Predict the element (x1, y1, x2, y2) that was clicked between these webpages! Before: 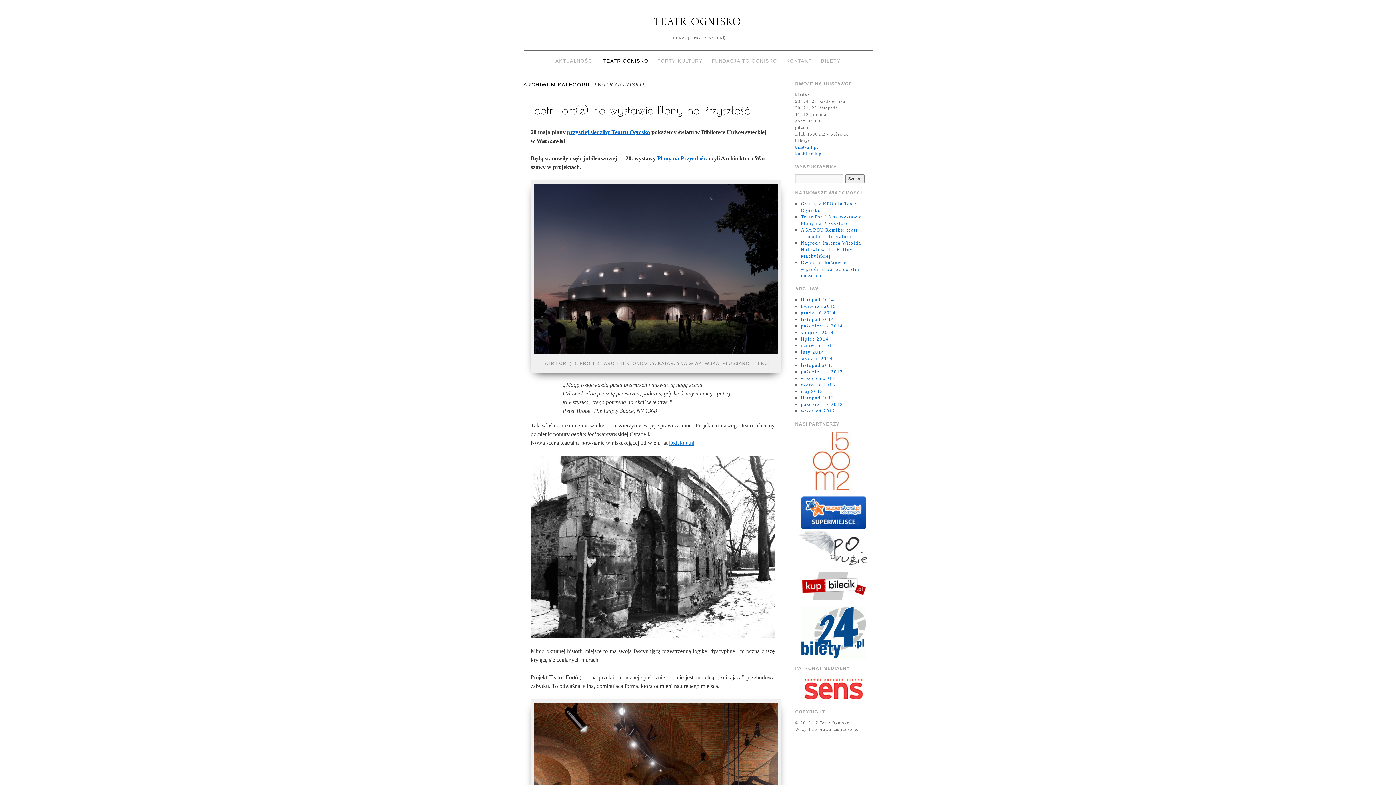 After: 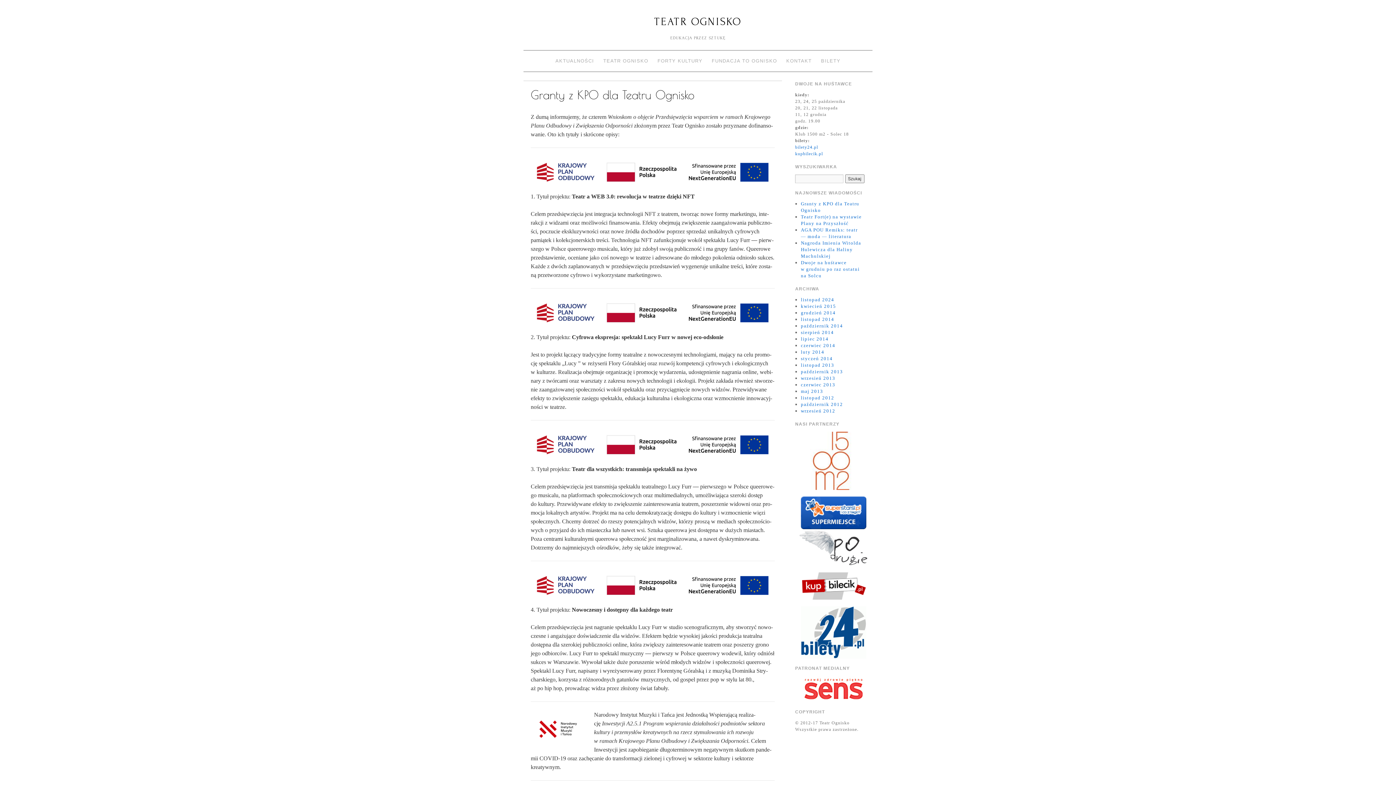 Action: label: TEATR OGNISKO bbox: (654, 15, 741, 27)